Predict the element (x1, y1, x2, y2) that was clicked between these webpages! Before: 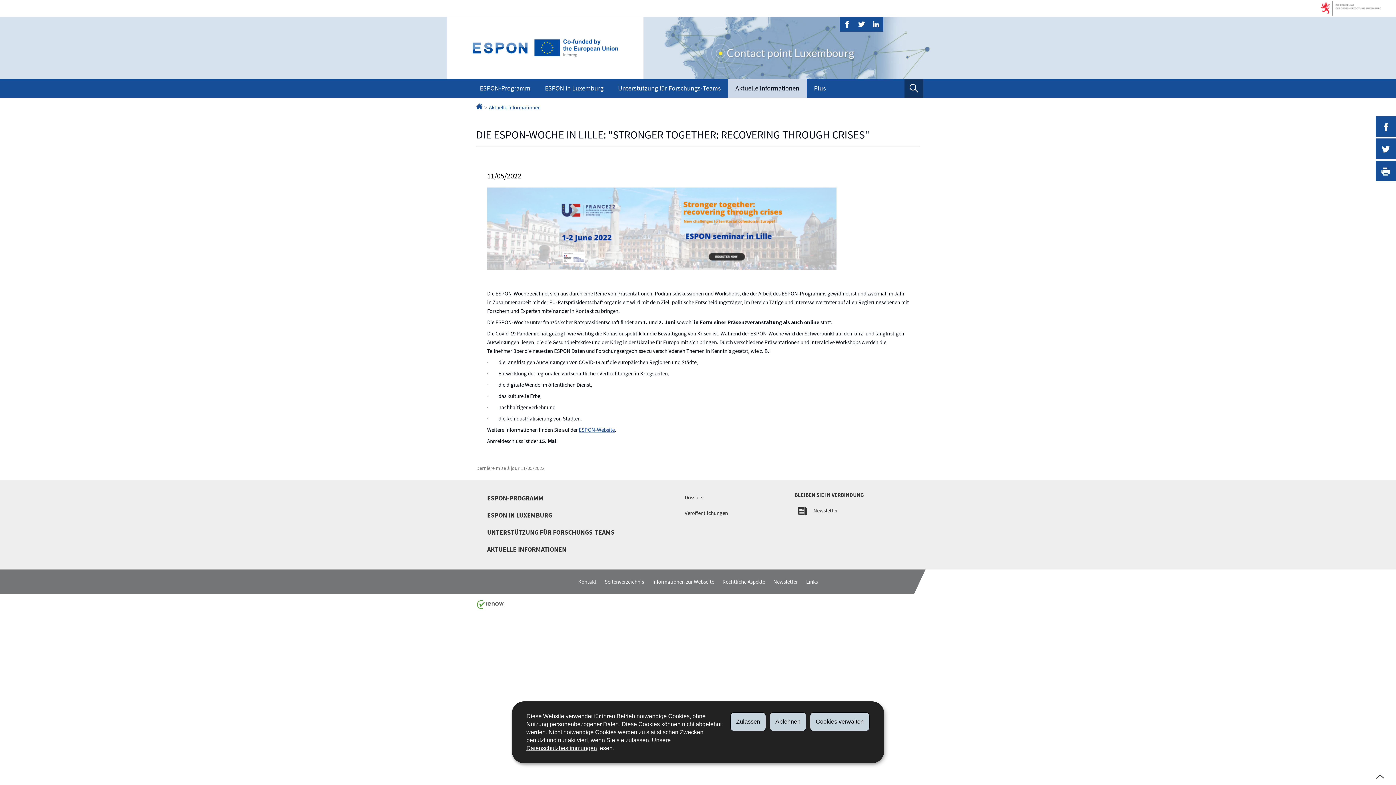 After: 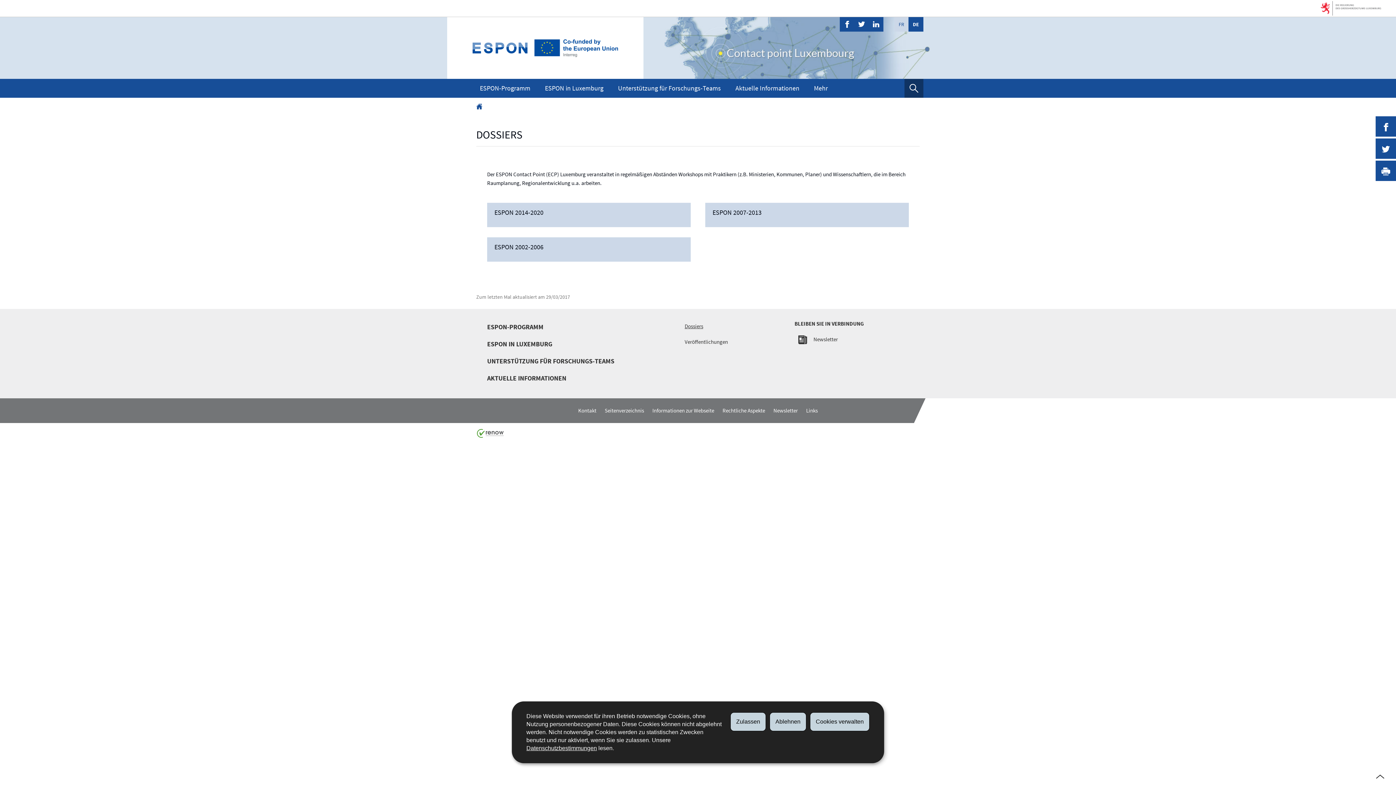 Action: bbox: (681, 491, 780, 504) label: Dossiers